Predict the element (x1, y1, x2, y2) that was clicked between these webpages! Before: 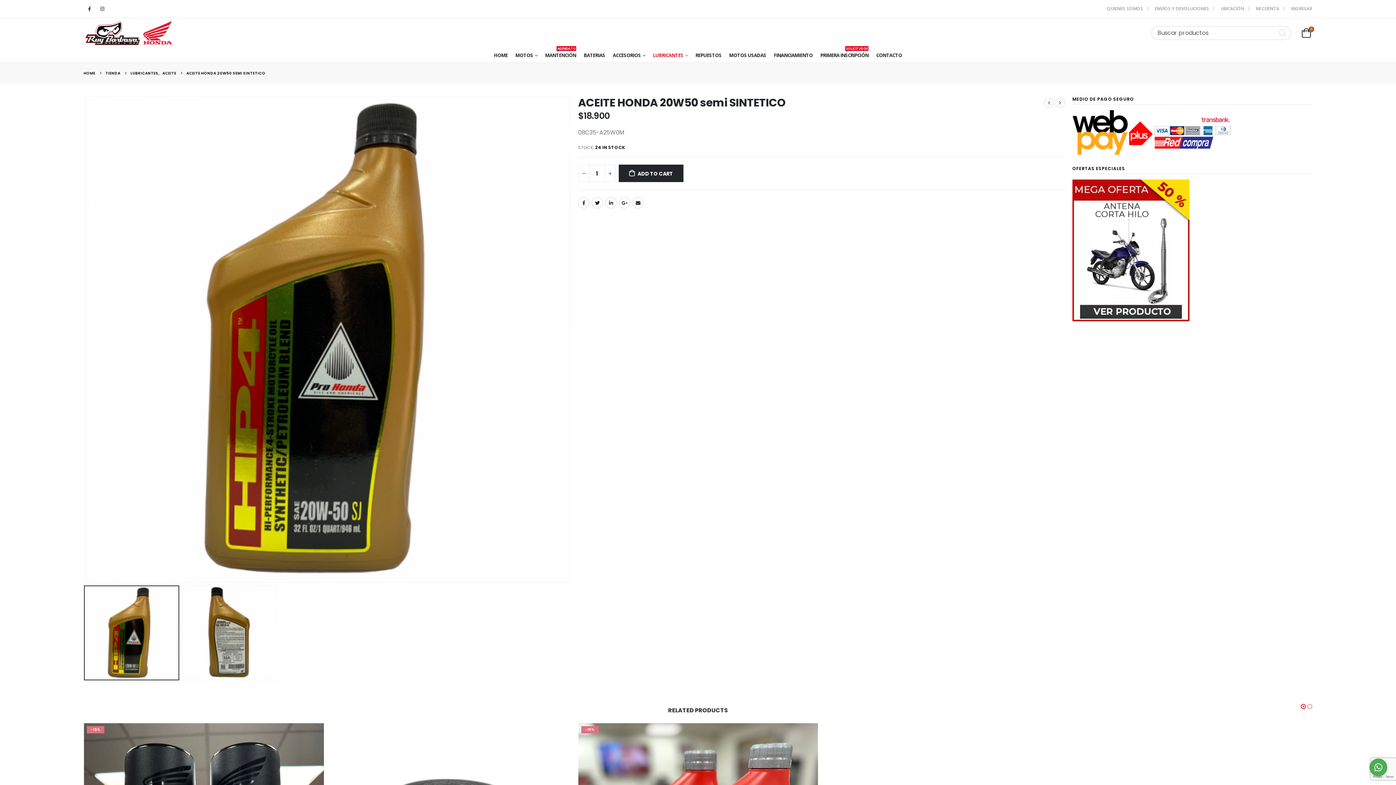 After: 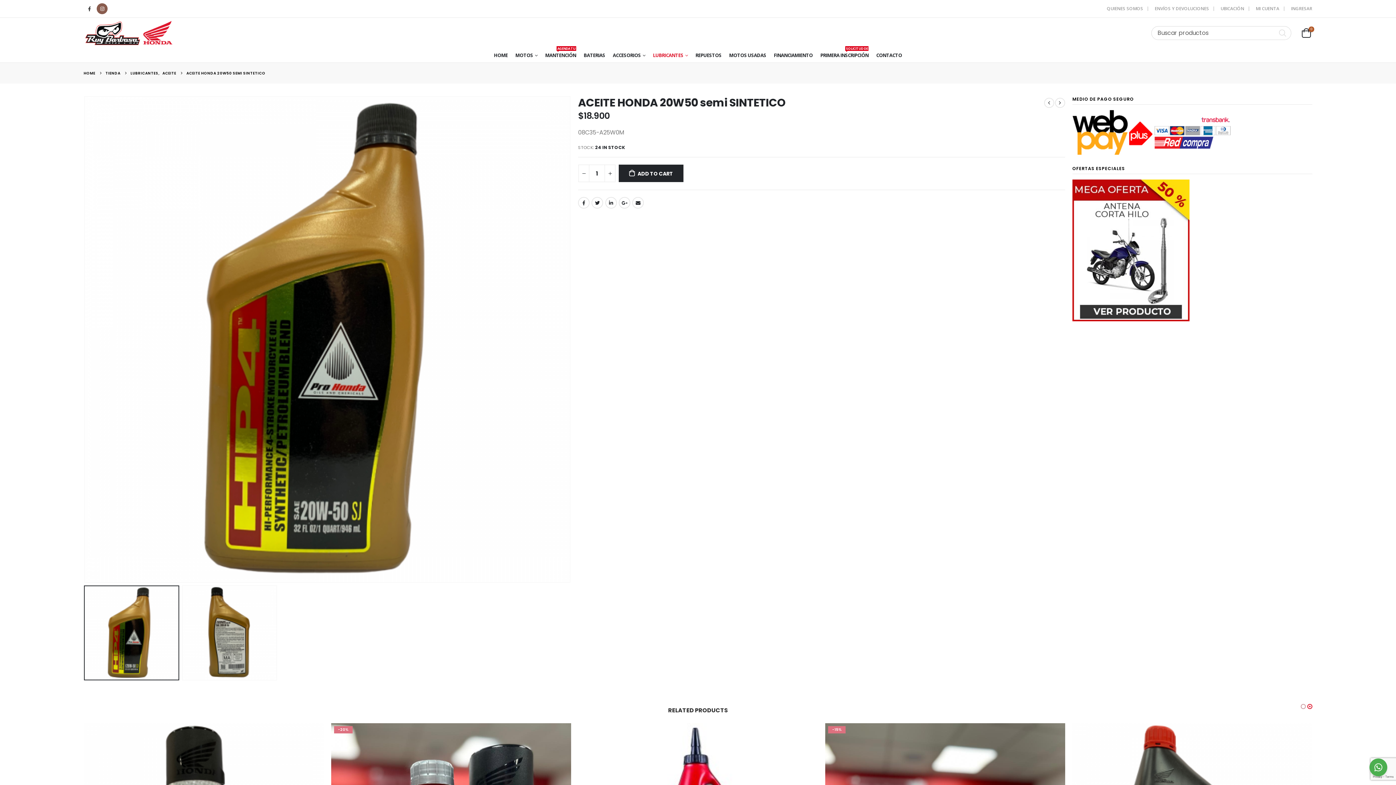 Action: bbox: (96, 3, 107, 14)